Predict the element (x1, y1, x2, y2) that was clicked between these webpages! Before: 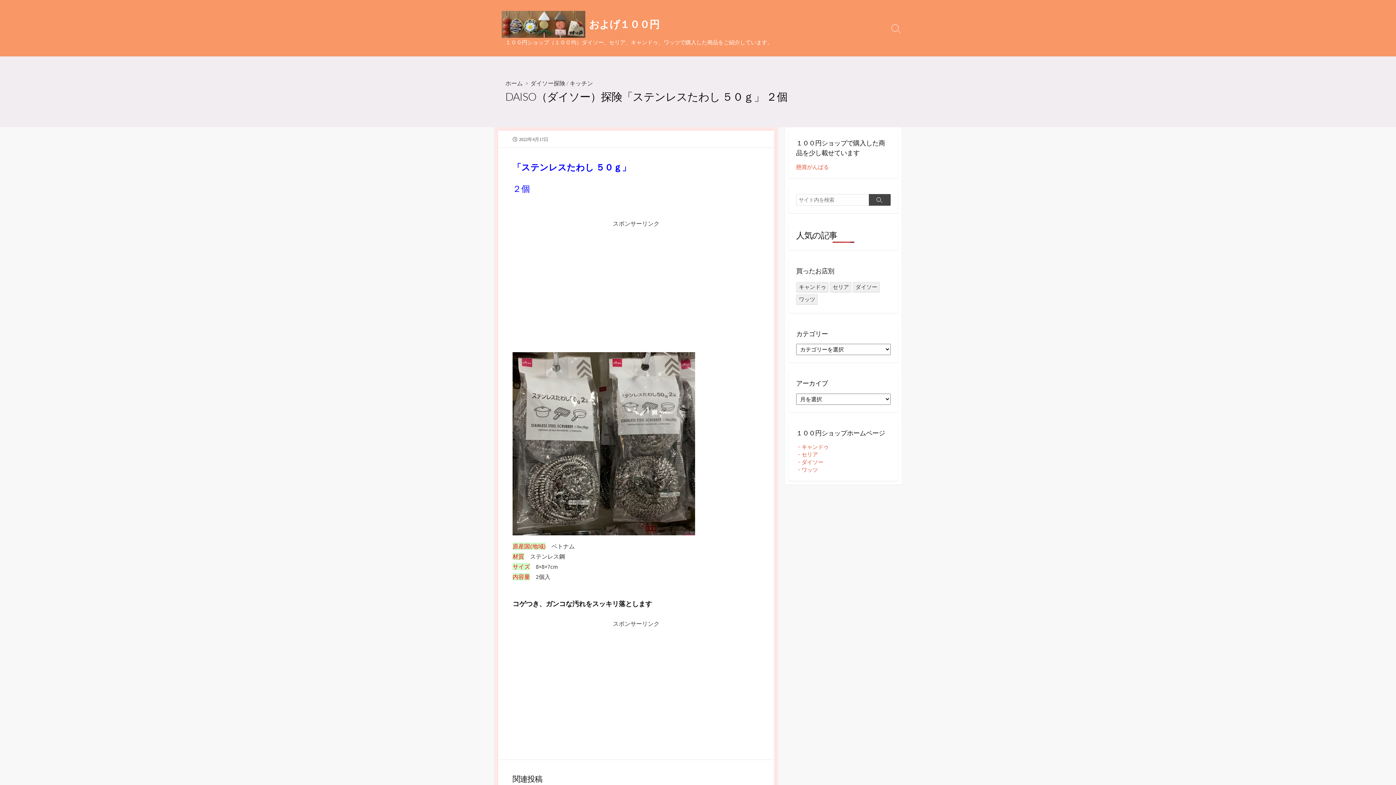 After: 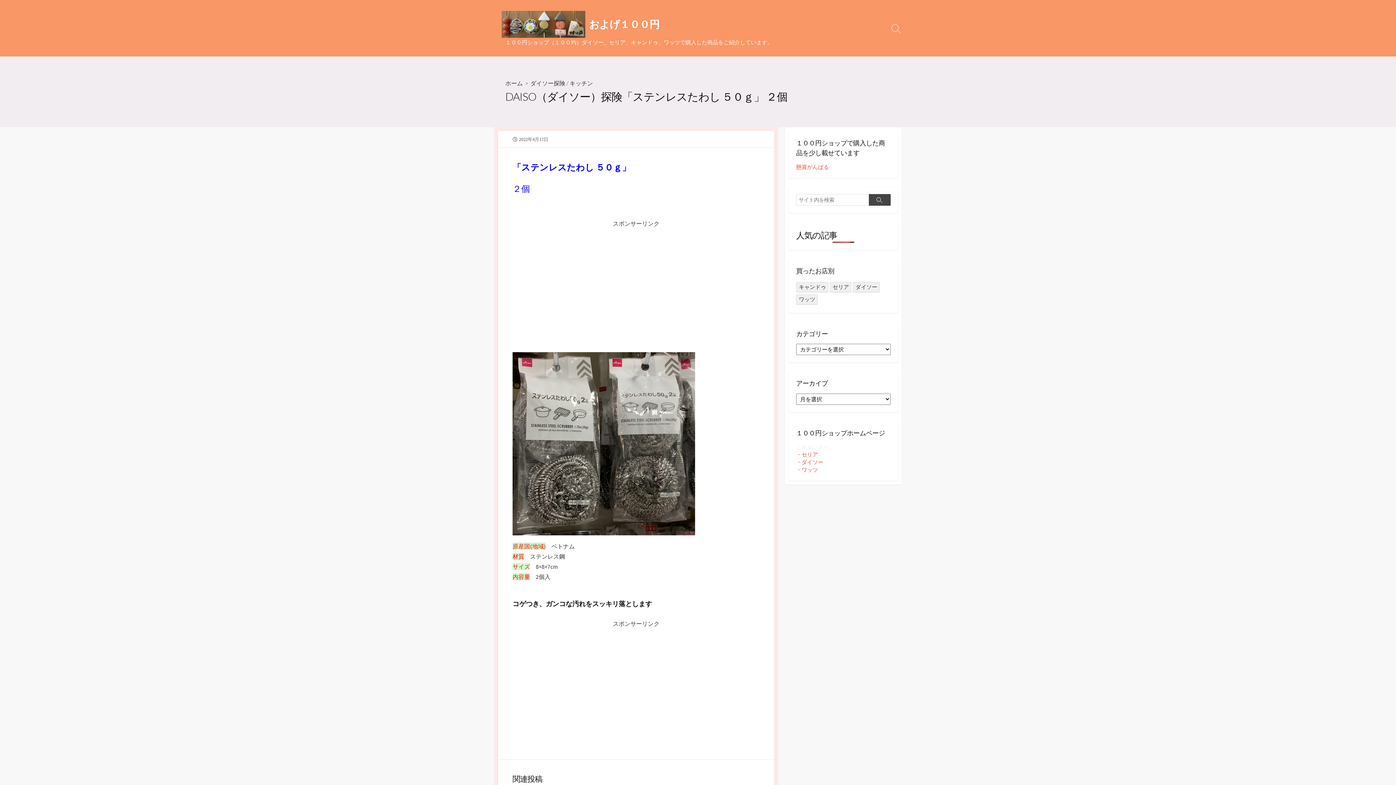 Action: bbox: (796, 443, 829, 450) label: ・キャンドゥ